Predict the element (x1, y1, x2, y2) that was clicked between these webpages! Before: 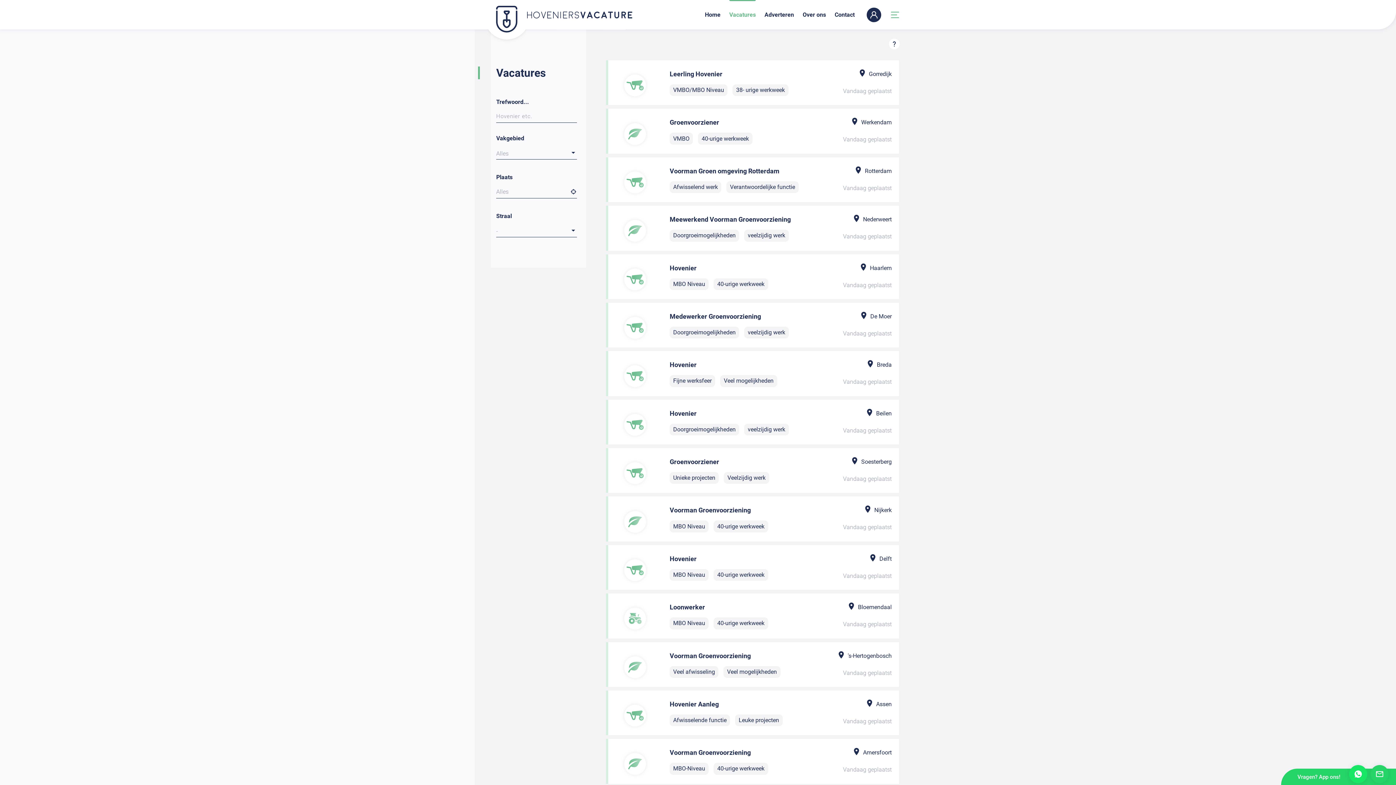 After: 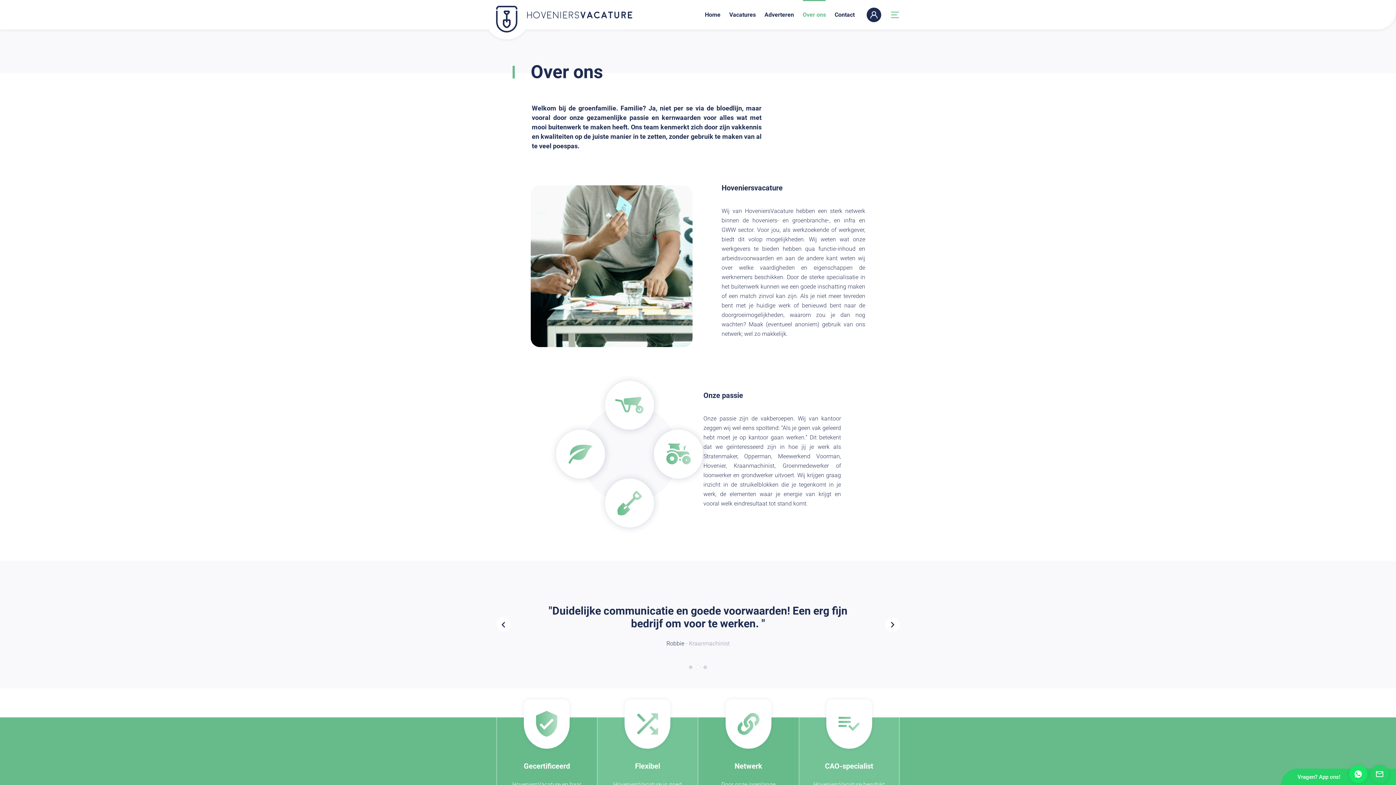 Action: bbox: (802, 3, 826, 19) label: Over ons